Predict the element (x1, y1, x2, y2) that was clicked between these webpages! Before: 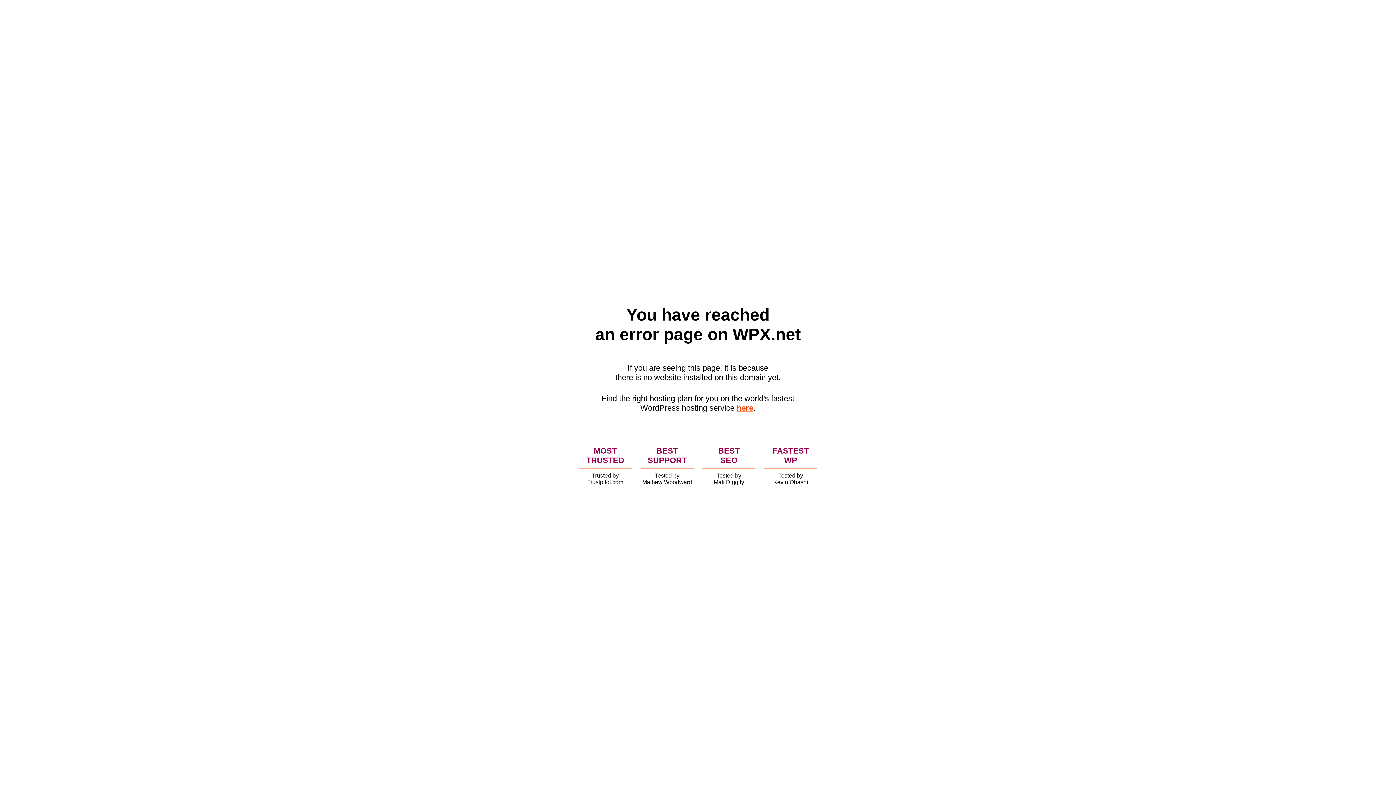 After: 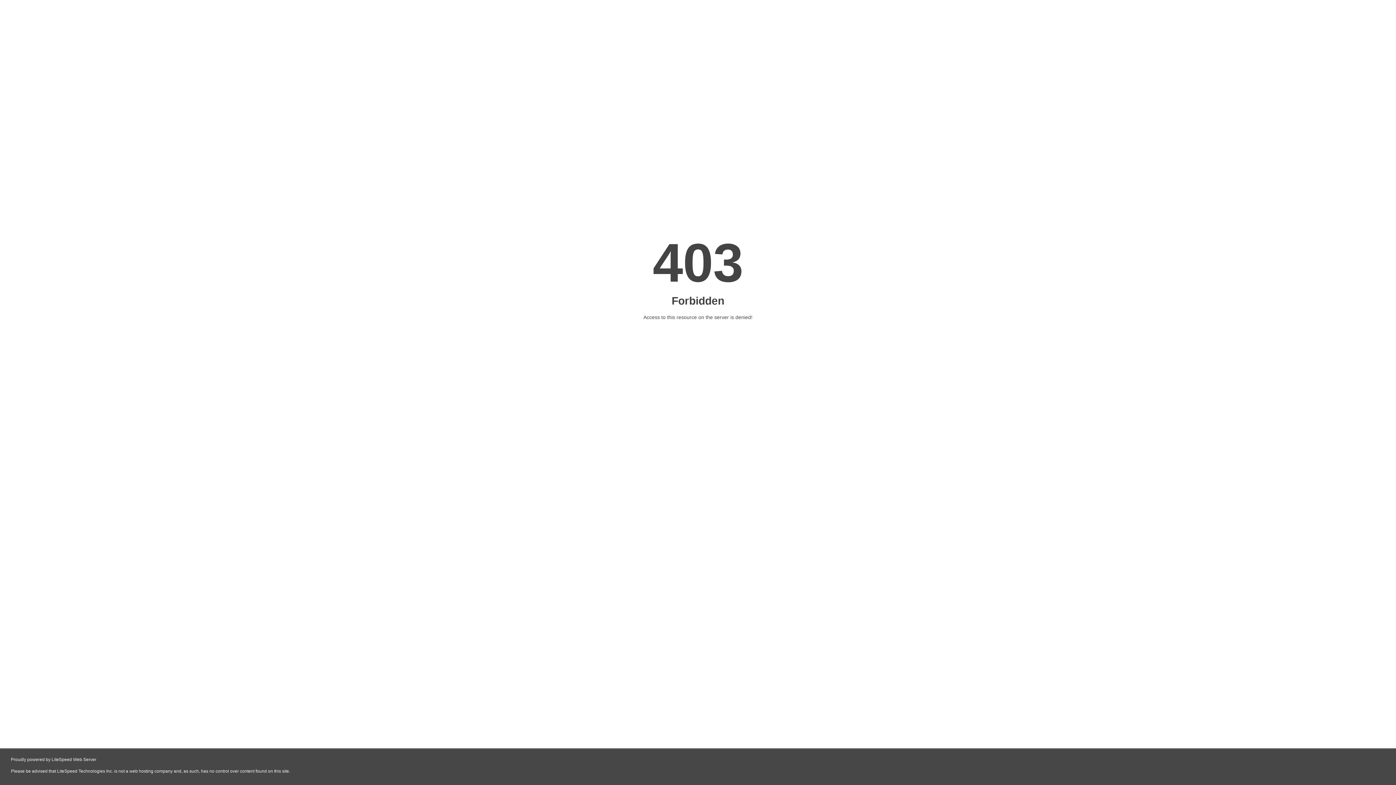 Action: label: here bbox: (736, 403, 753, 412)